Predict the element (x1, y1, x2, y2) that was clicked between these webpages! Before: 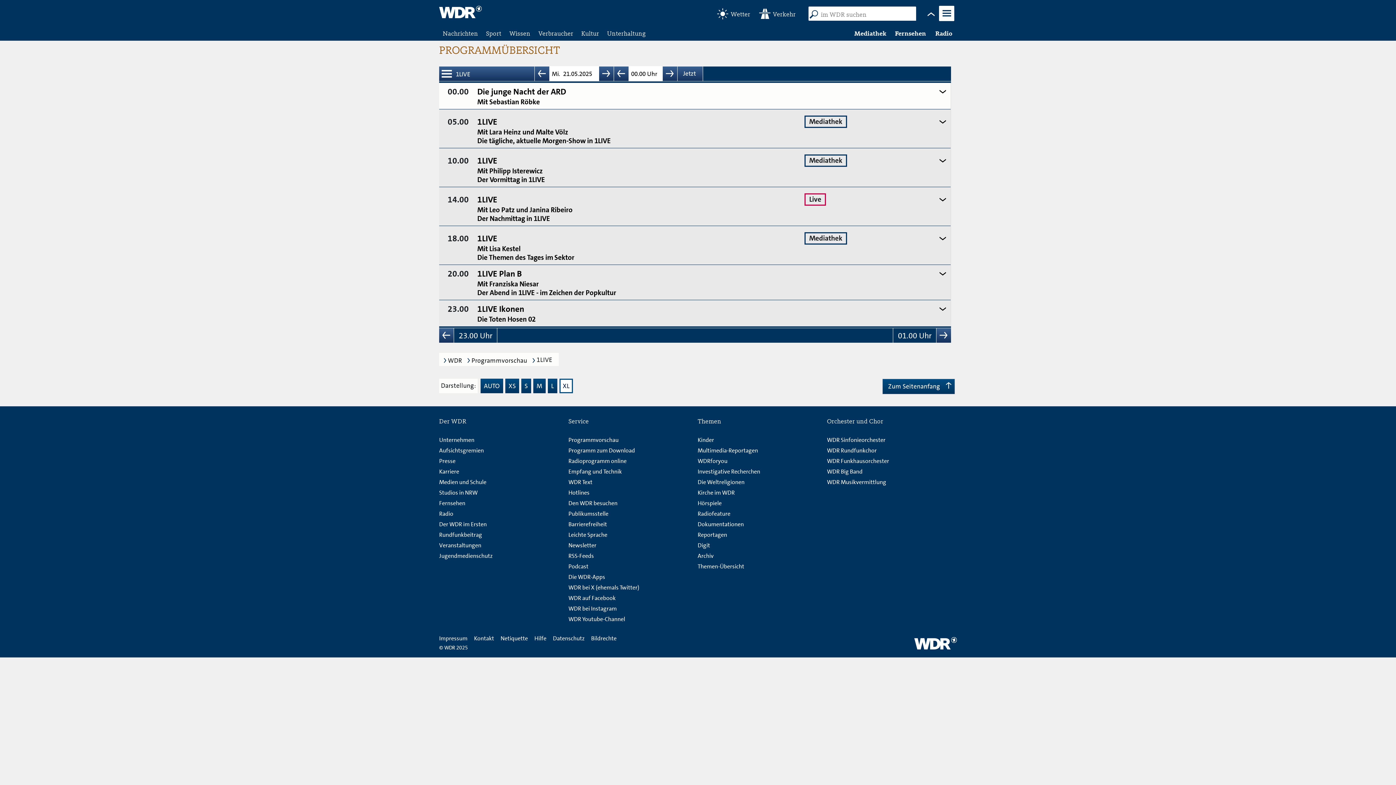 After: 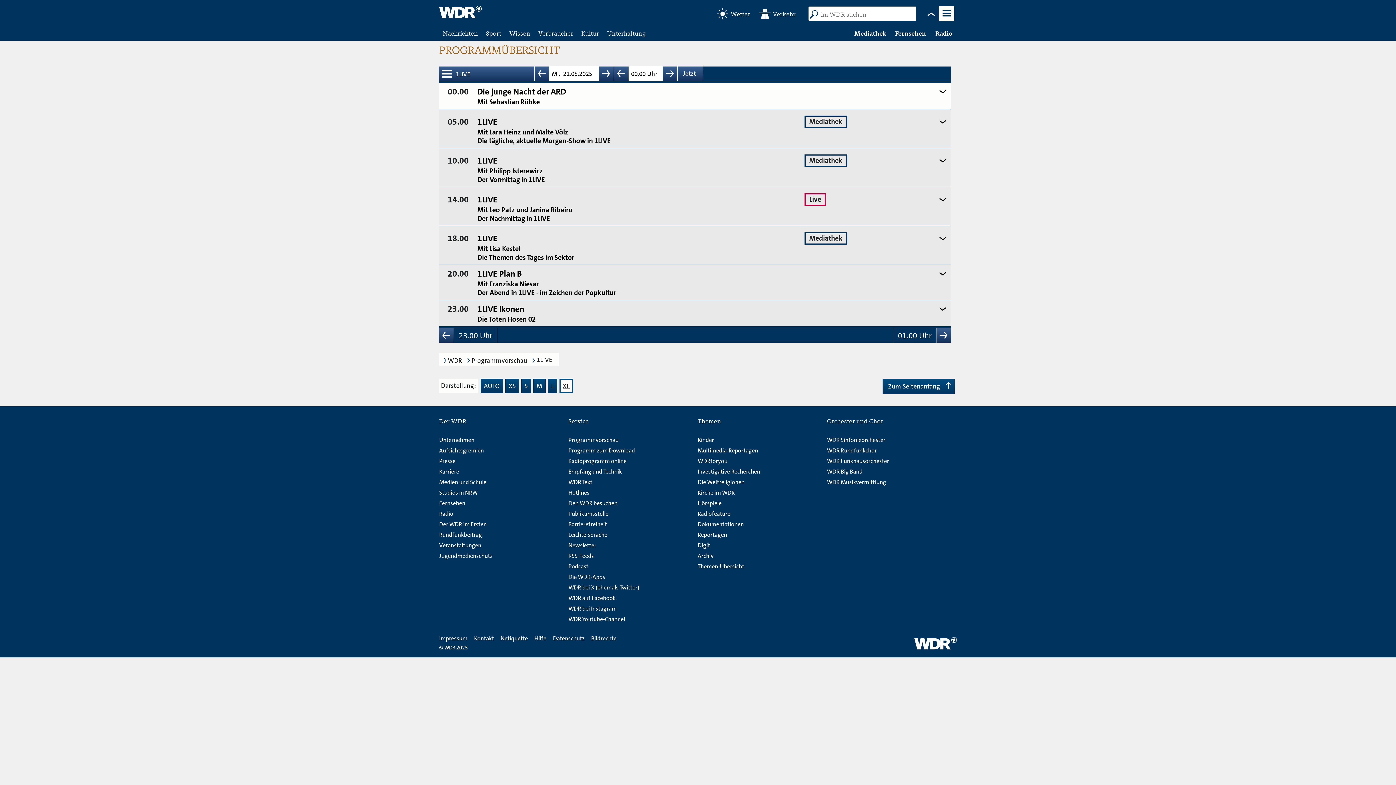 Action: label: XL bbox: (559, 378, 573, 393)